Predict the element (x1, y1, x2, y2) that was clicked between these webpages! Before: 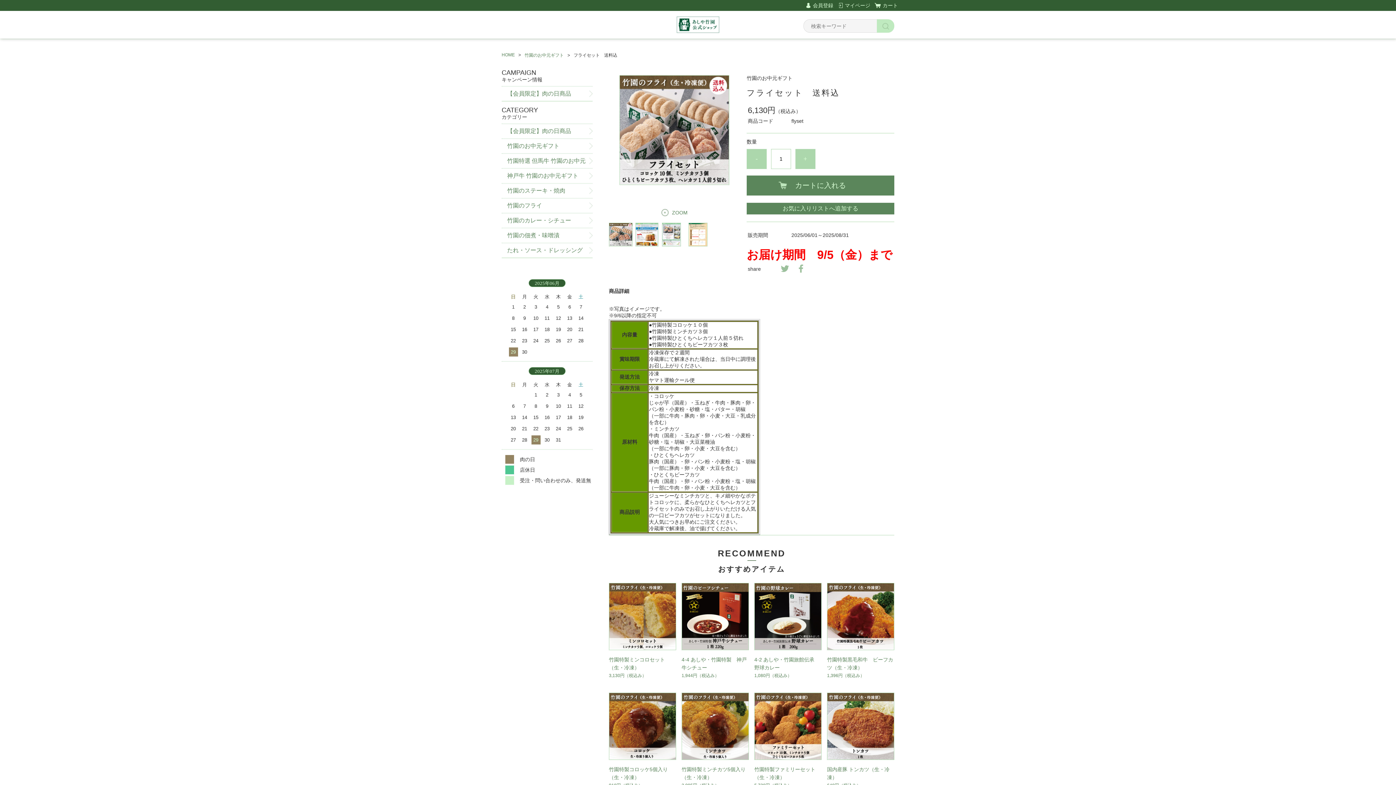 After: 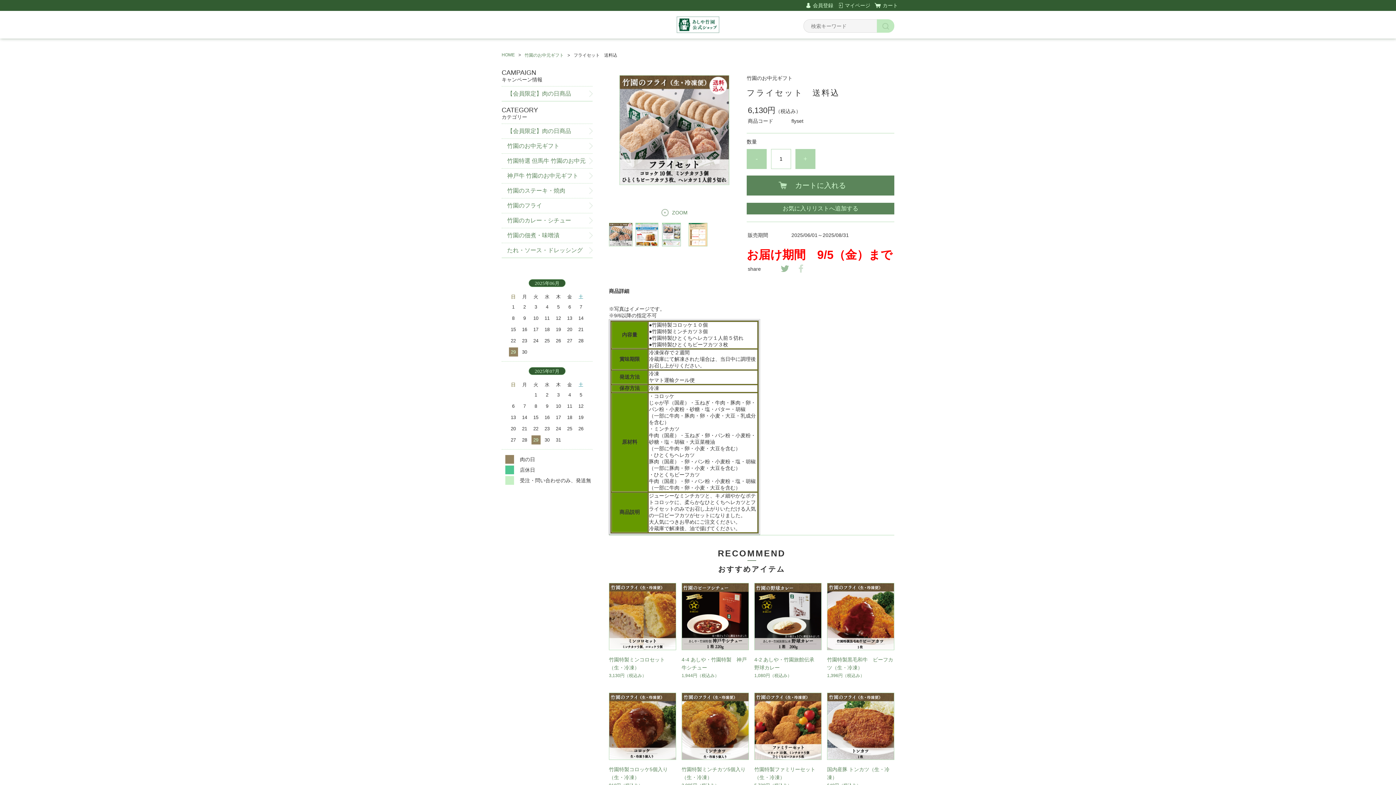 Action: bbox: (796, 268, 805, 274)